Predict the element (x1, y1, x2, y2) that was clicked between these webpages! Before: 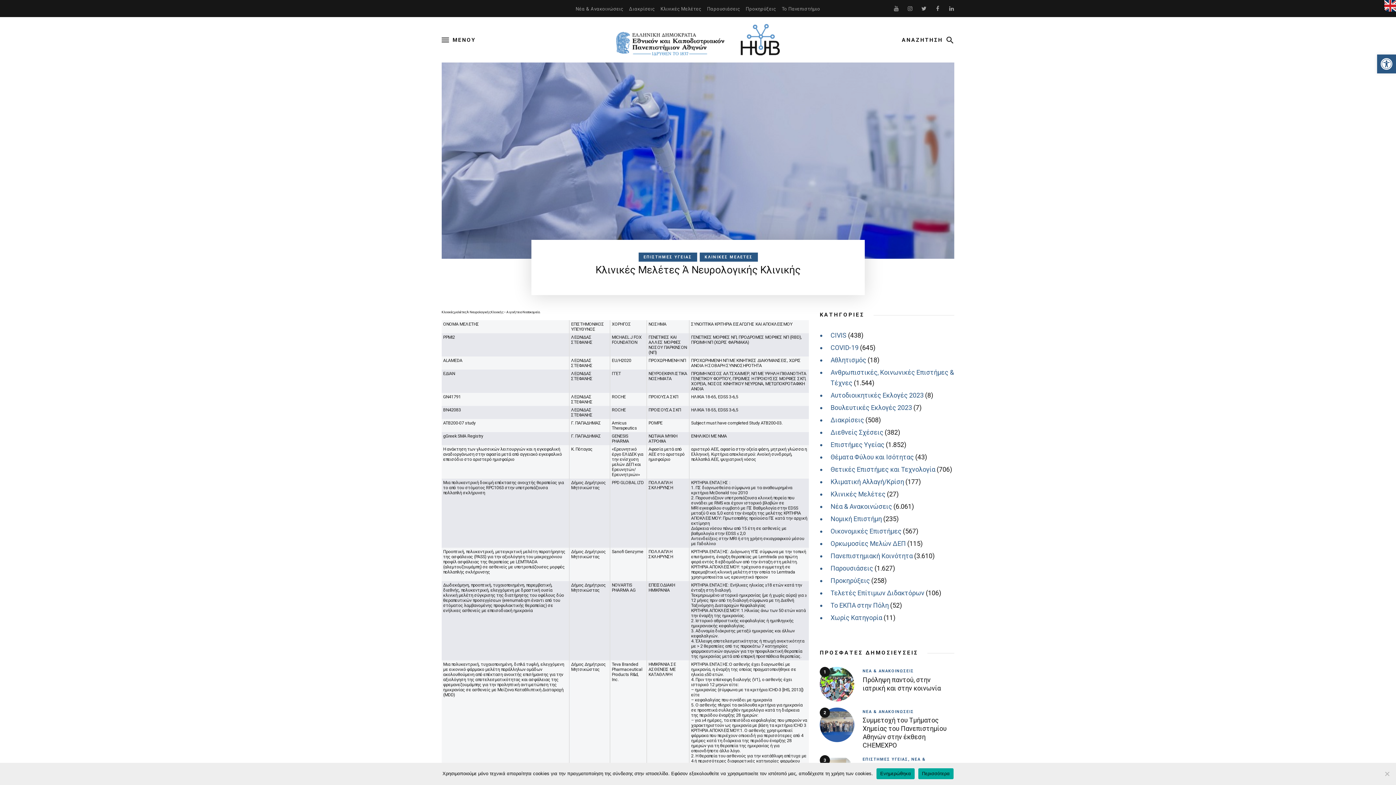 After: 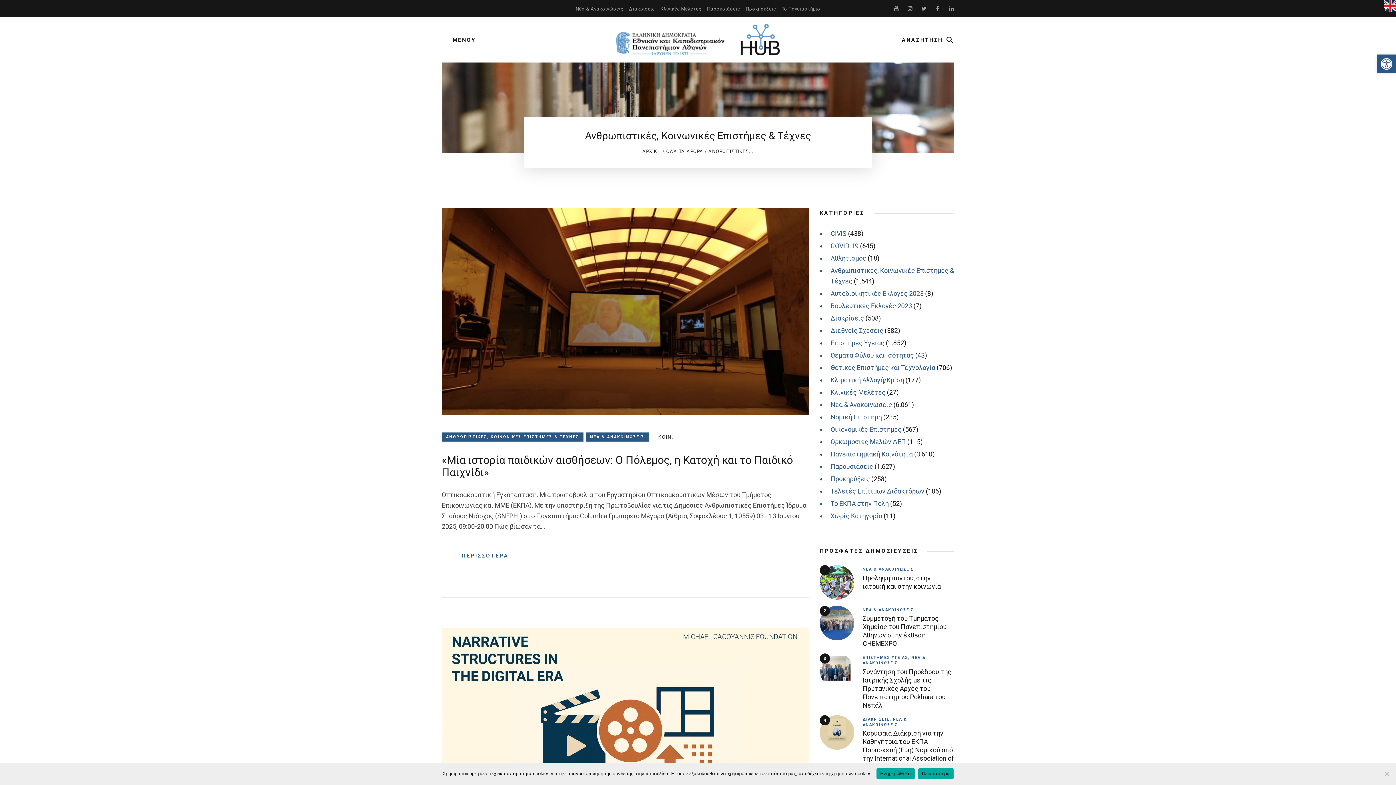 Action: bbox: (830, 366, 954, 388) label: Ανθρωπιστικές, Κοινωνικές Επιστήμες & Τέχνες